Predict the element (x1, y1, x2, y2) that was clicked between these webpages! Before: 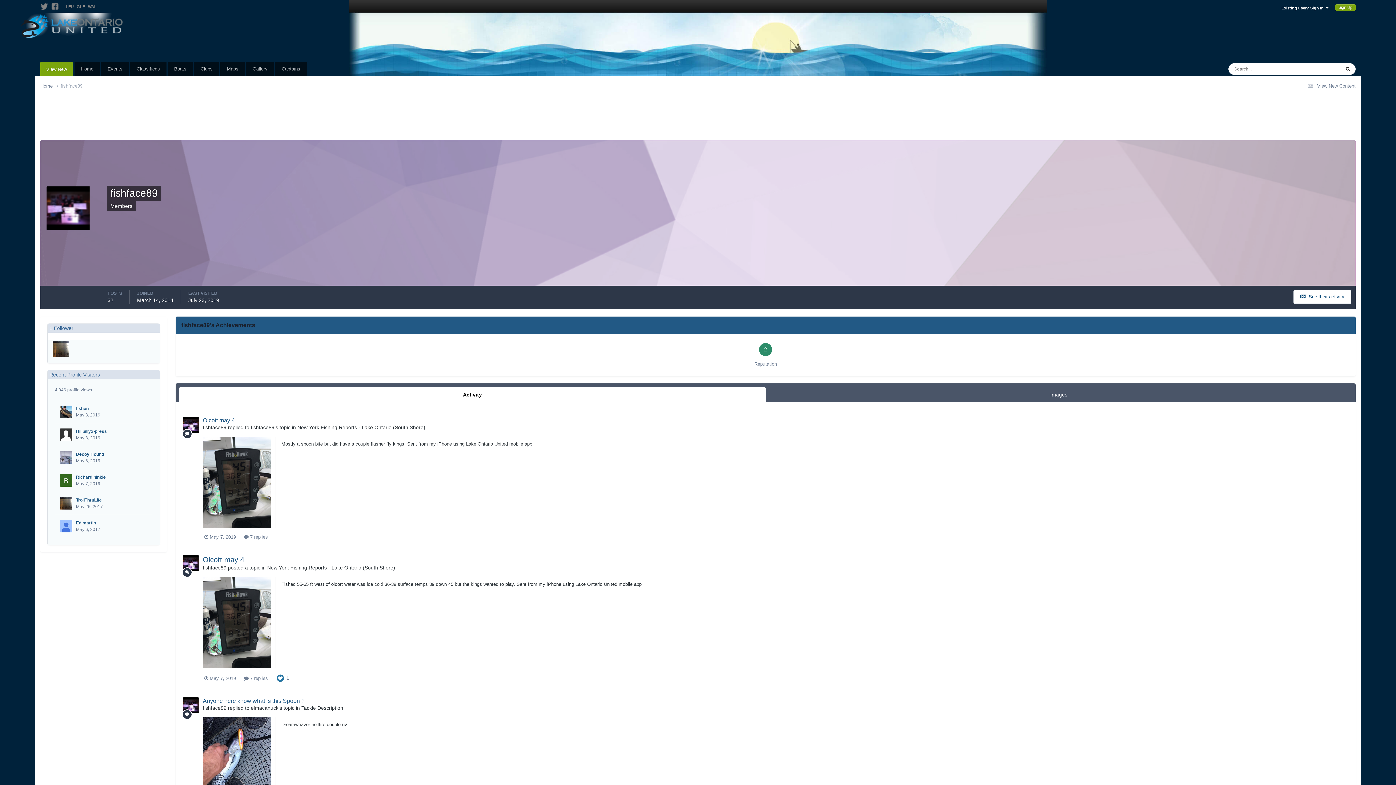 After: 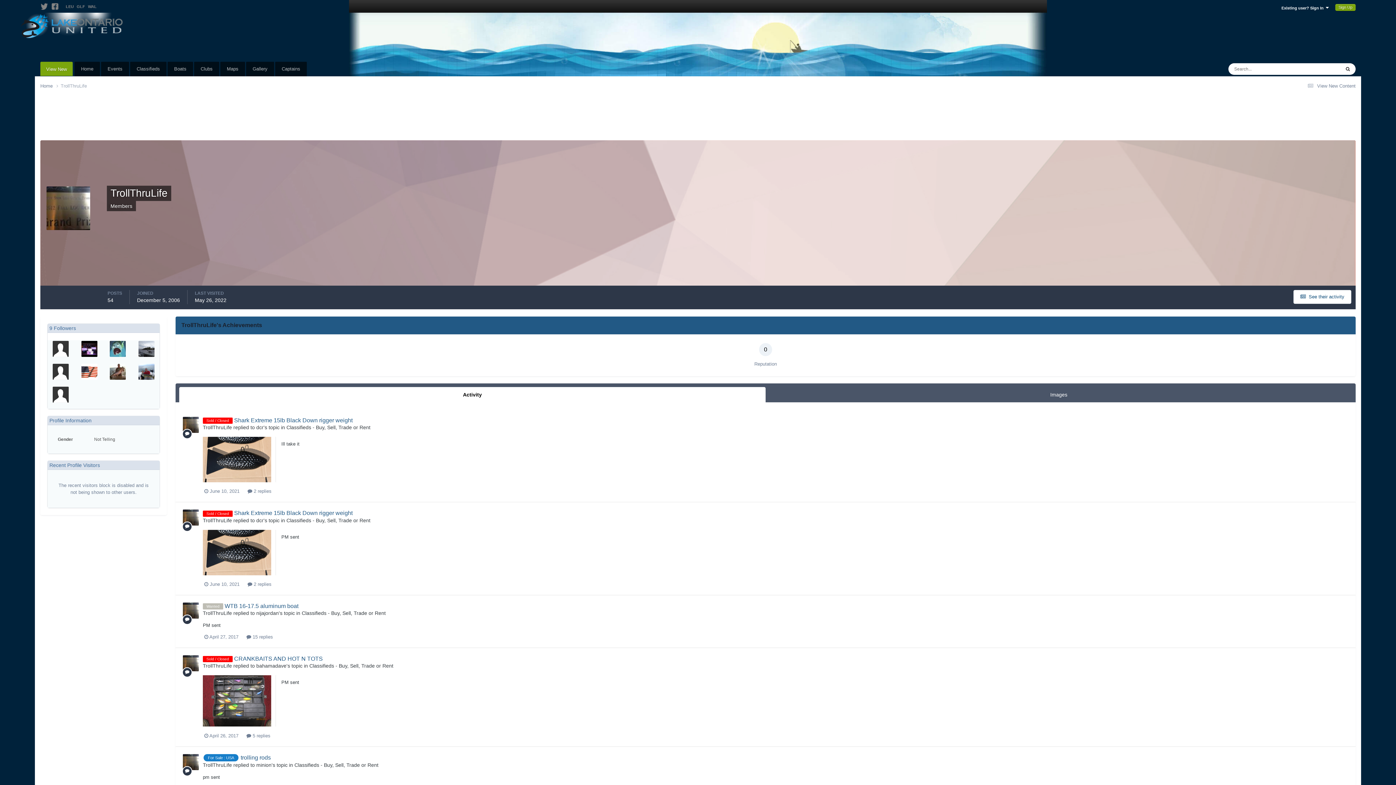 Action: bbox: (76, 497, 101, 502) label: TrollThruLife